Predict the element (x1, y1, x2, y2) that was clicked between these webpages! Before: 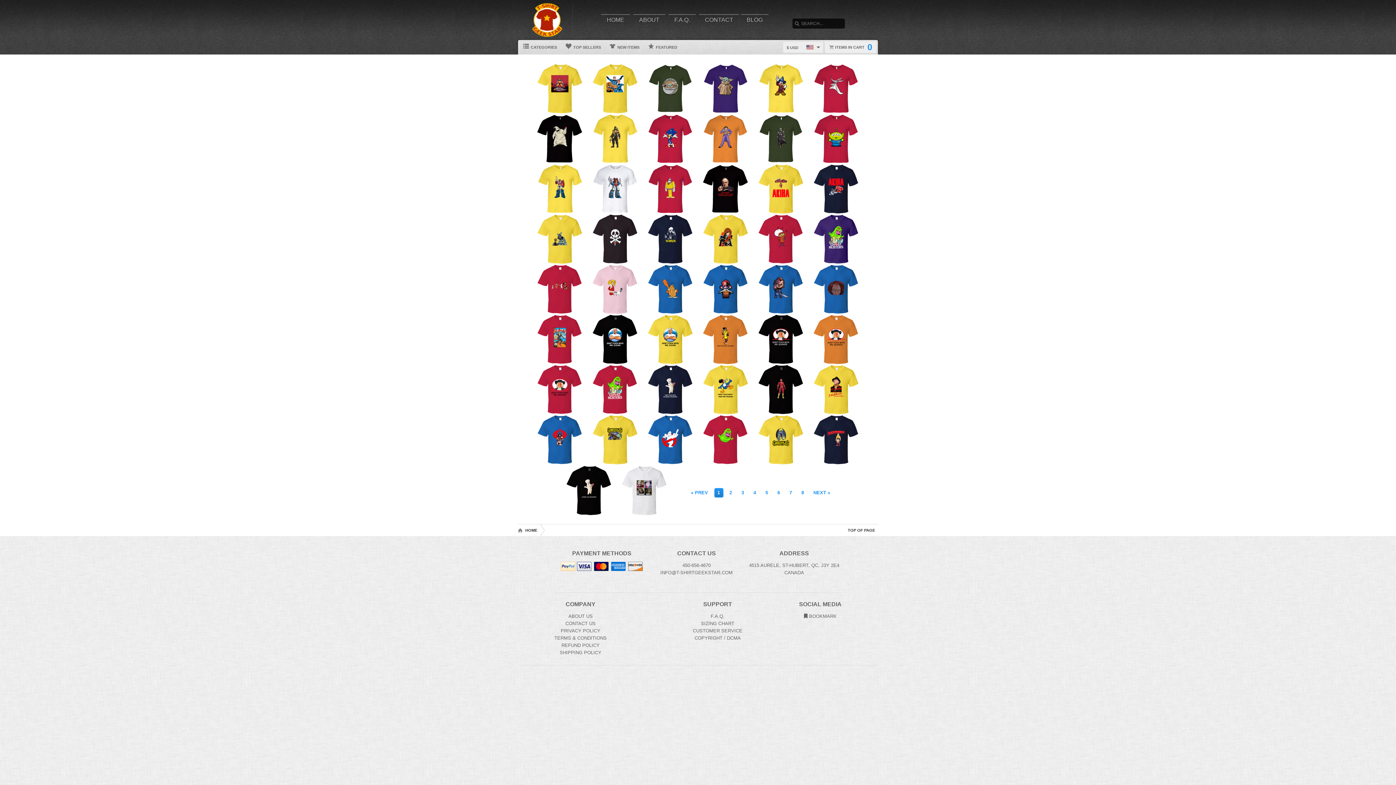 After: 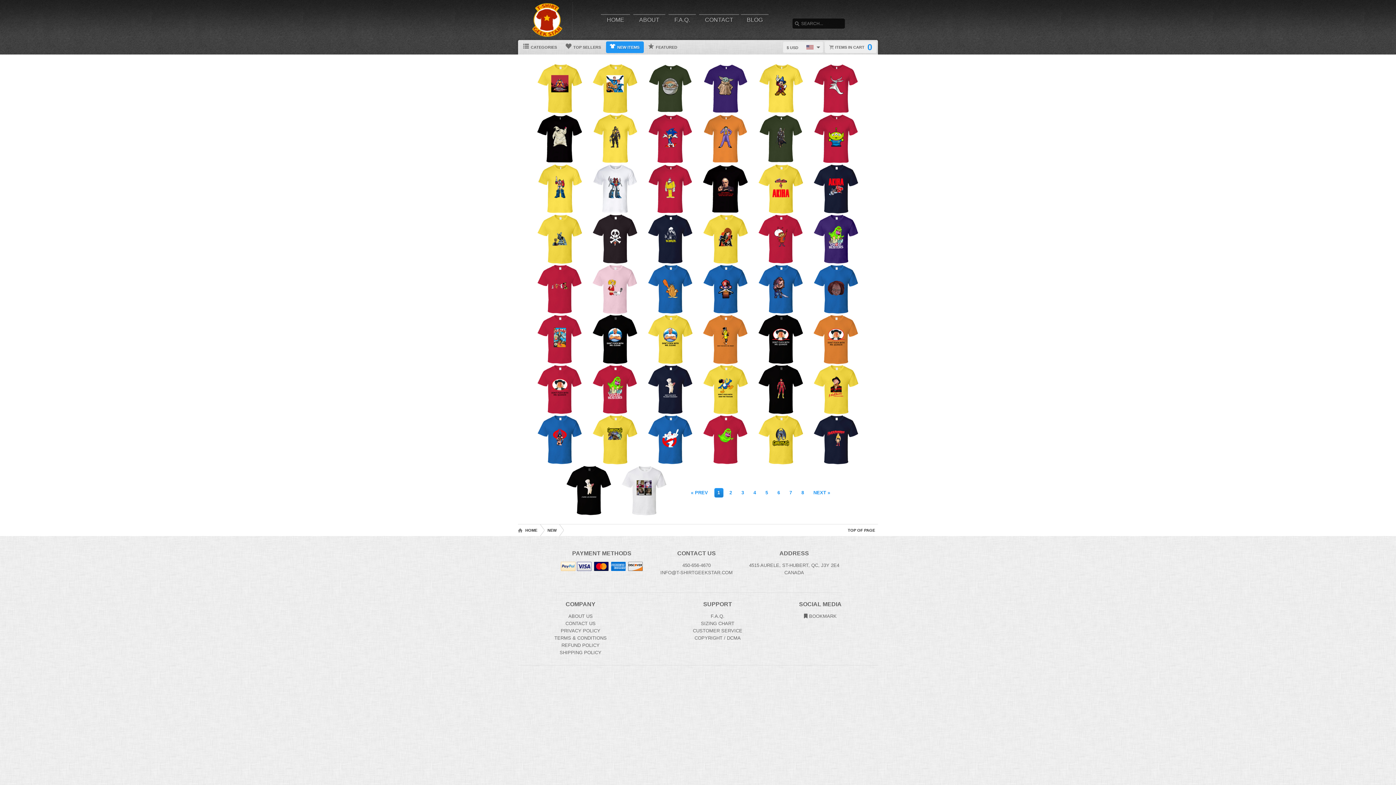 Action: label:  NEW ITEMS bbox: (606, 41, 644, 53)